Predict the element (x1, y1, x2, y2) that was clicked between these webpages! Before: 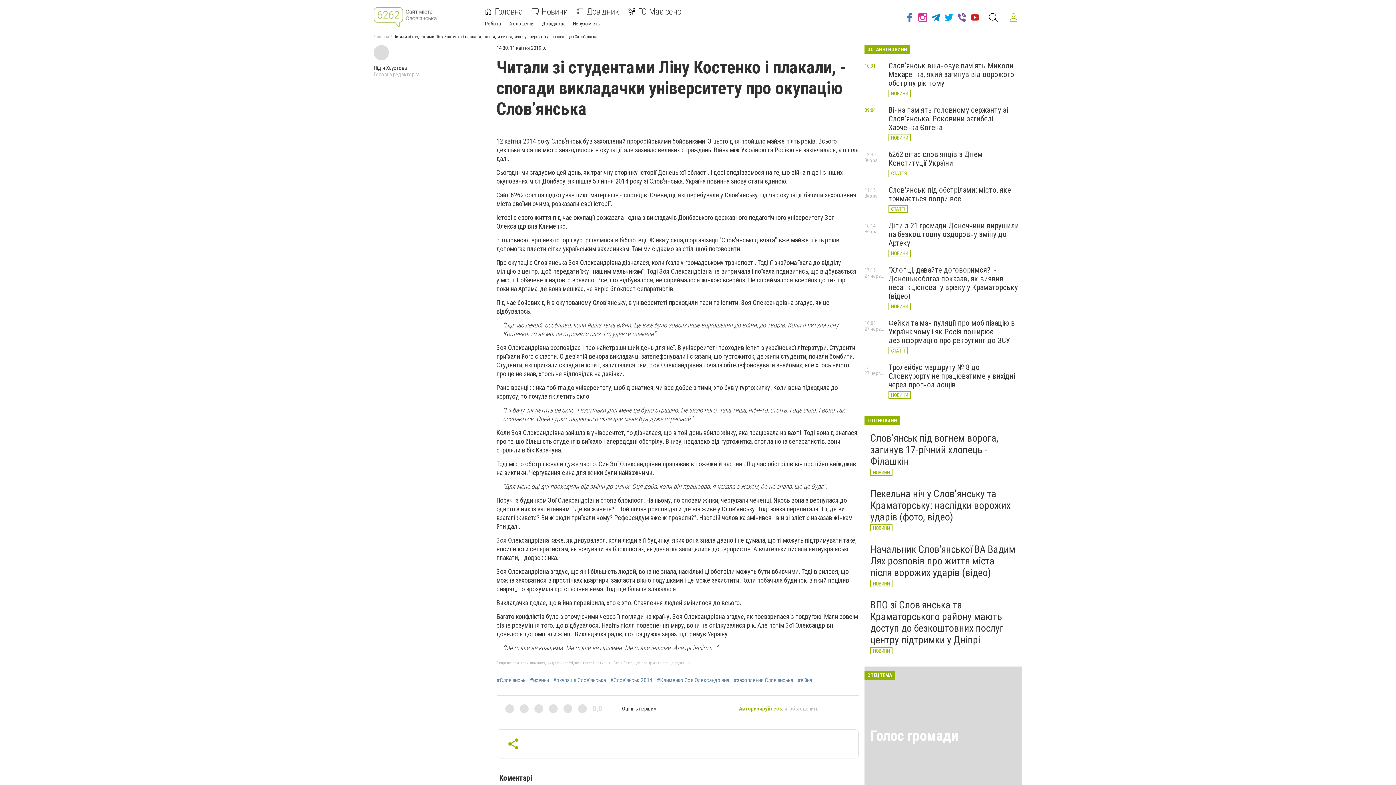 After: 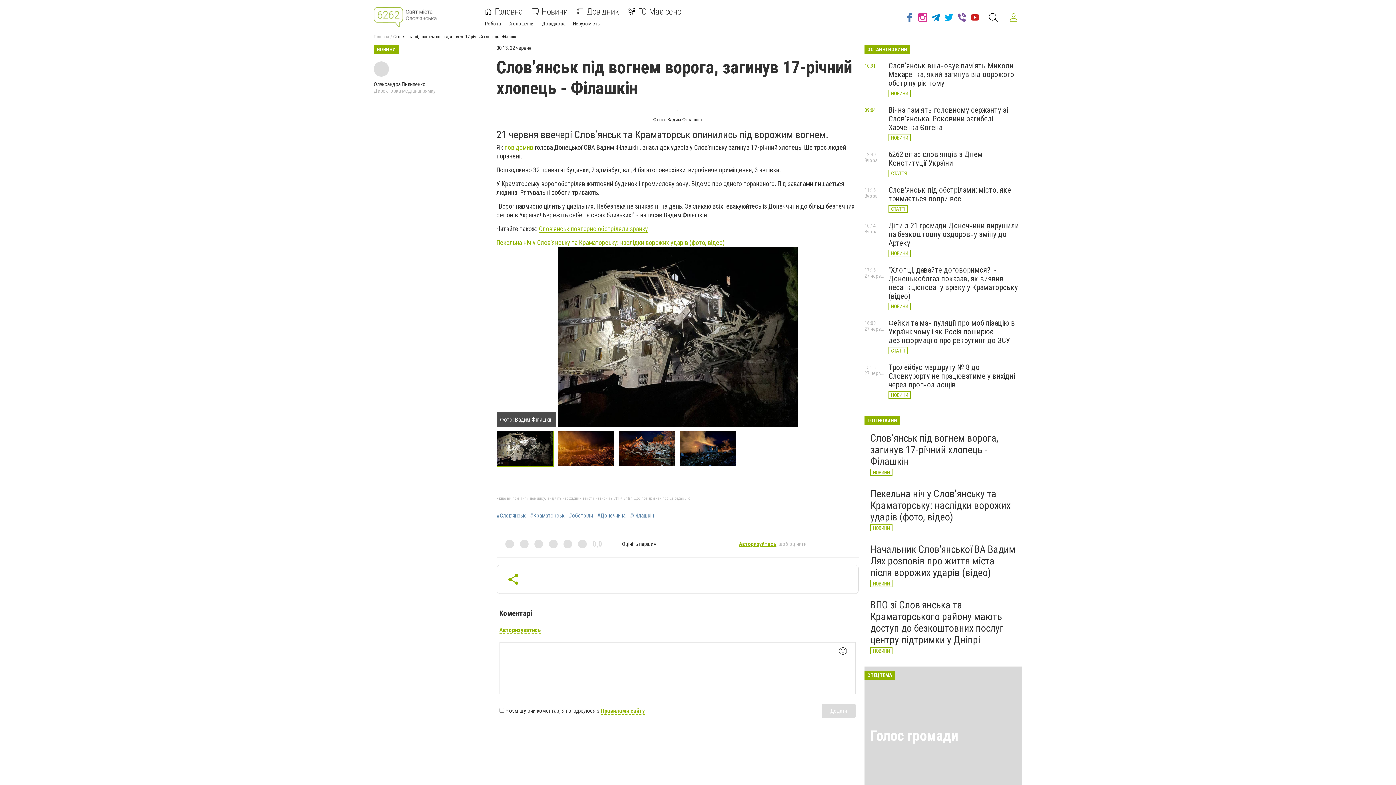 Action: label: Слов’янськ під вогнем ворога, загинув 17-річний хлопець - Філашкін bbox: (870, 432, 998, 467)